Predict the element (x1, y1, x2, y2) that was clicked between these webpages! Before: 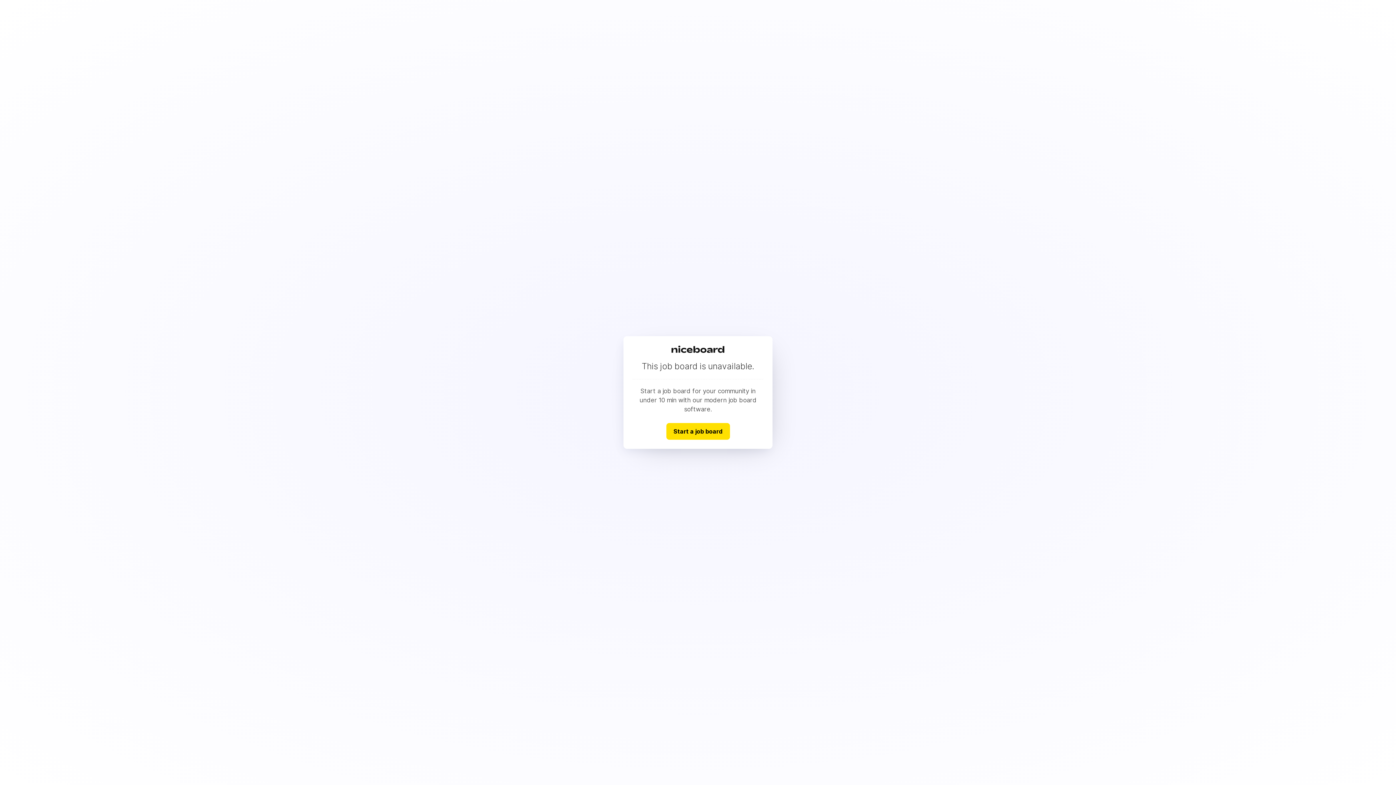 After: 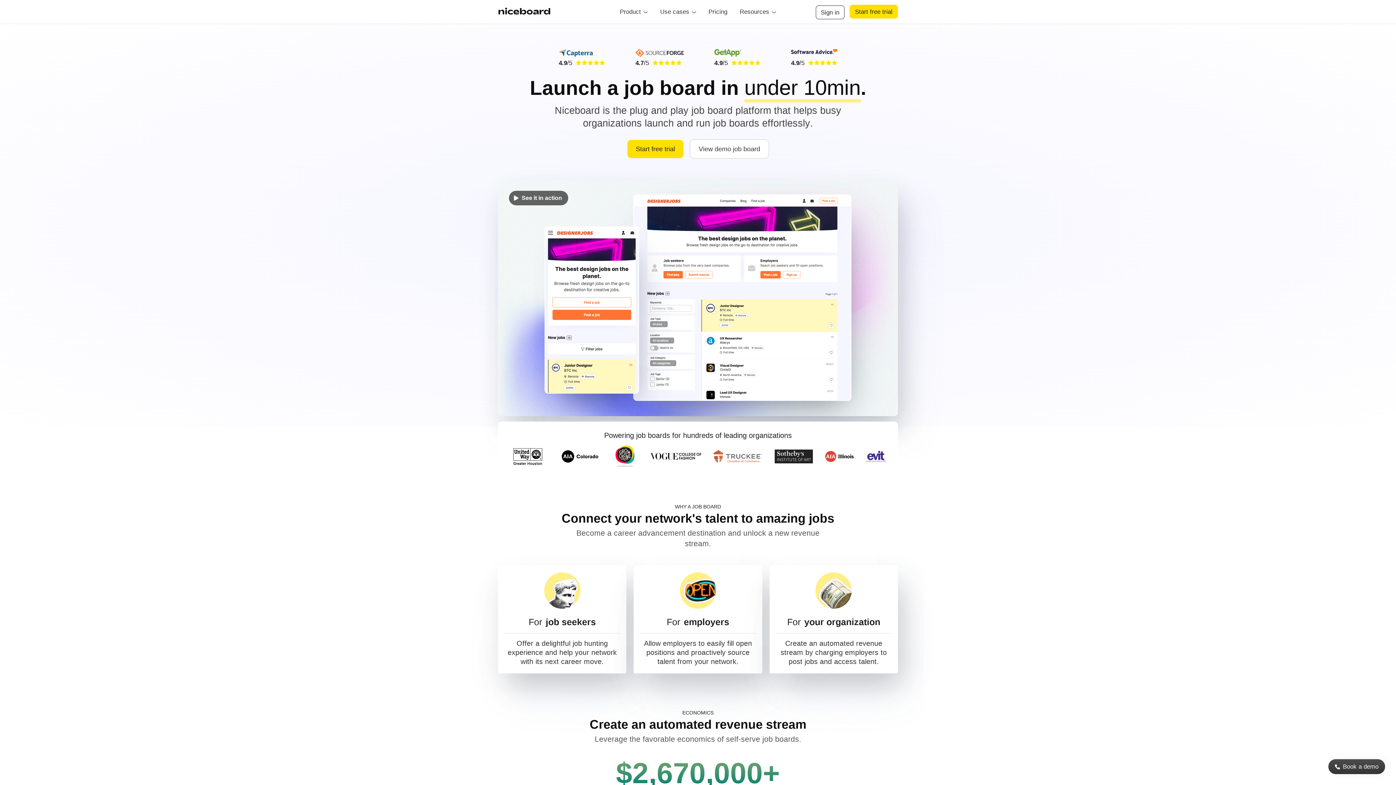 Action: bbox: (666, 423, 730, 439) label: Start a job board